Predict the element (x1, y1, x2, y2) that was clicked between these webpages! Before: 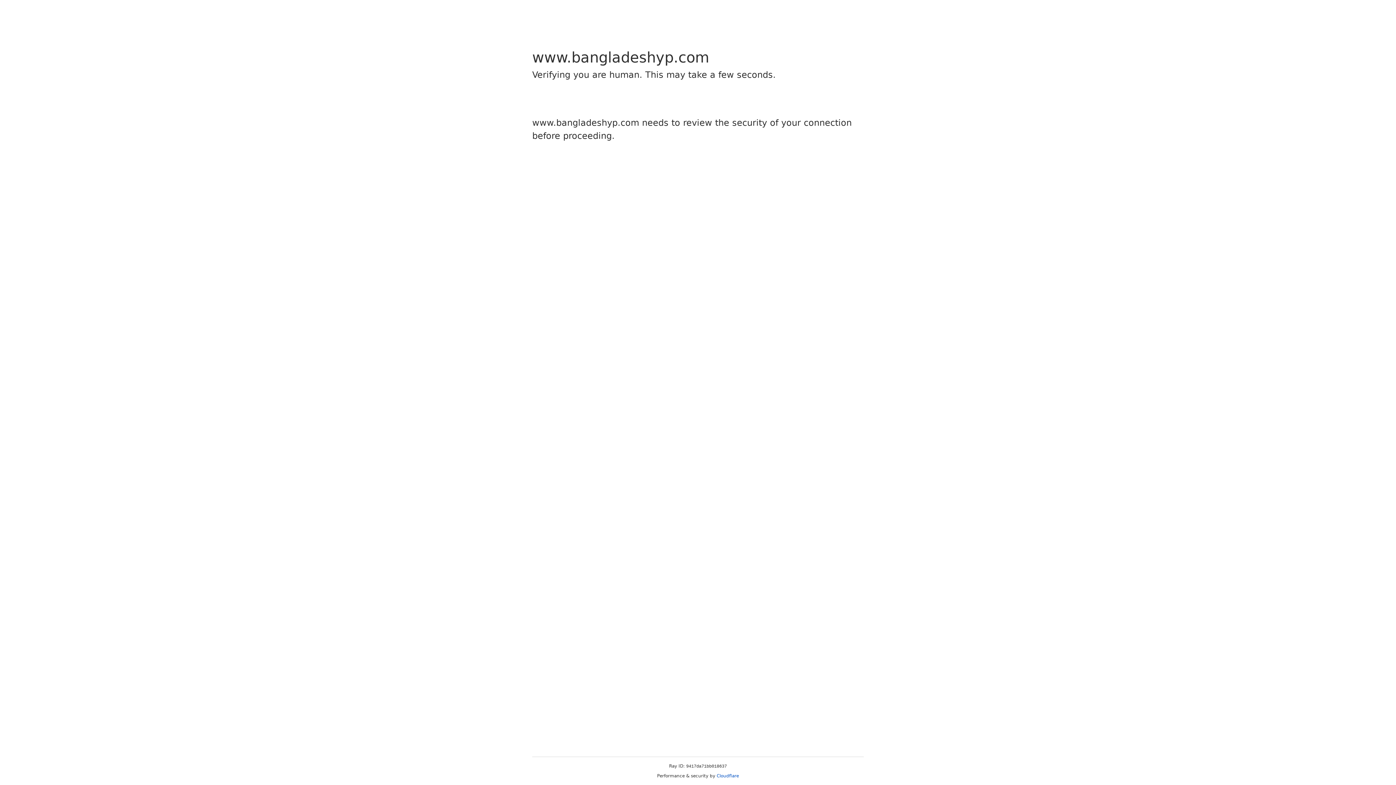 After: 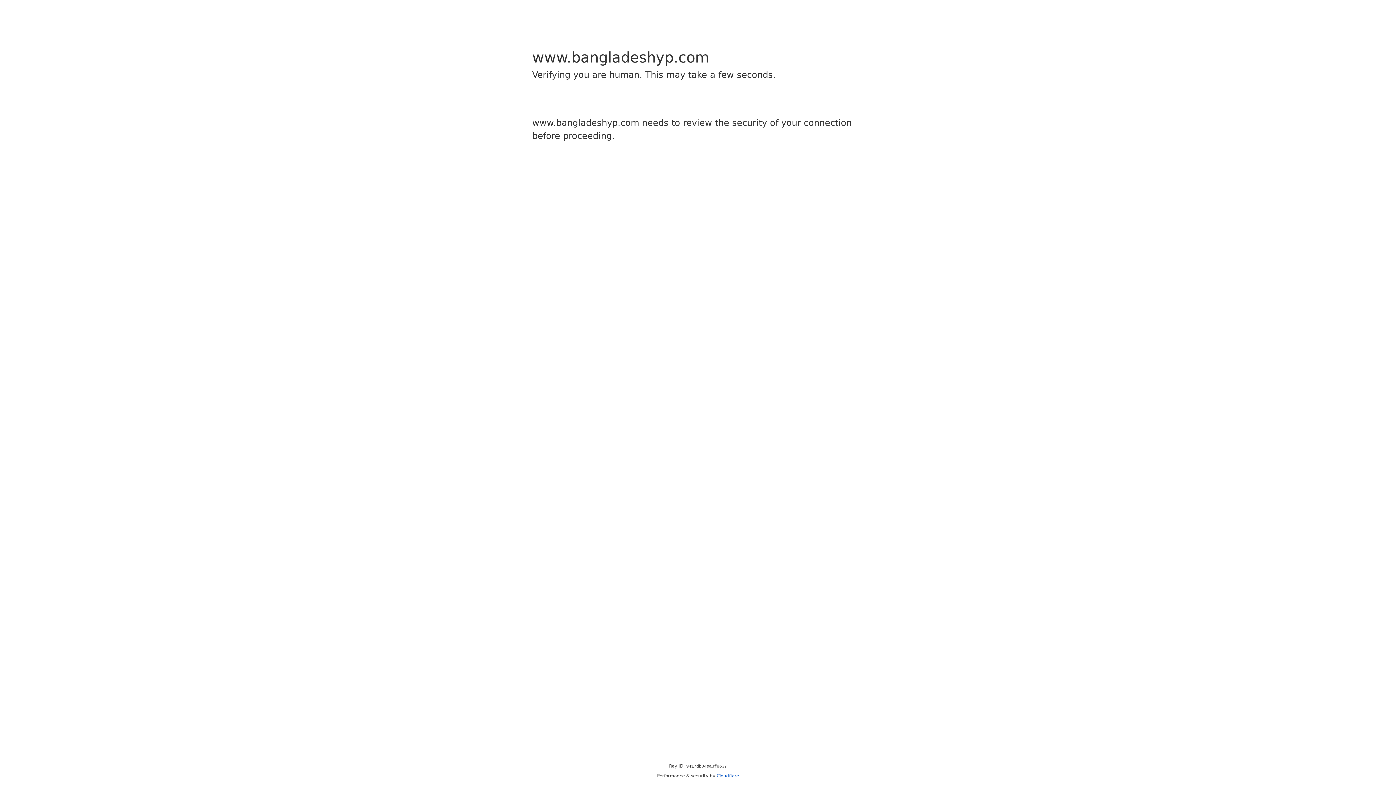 Action: bbox: (716, 773, 739, 778) label: Cloudflare